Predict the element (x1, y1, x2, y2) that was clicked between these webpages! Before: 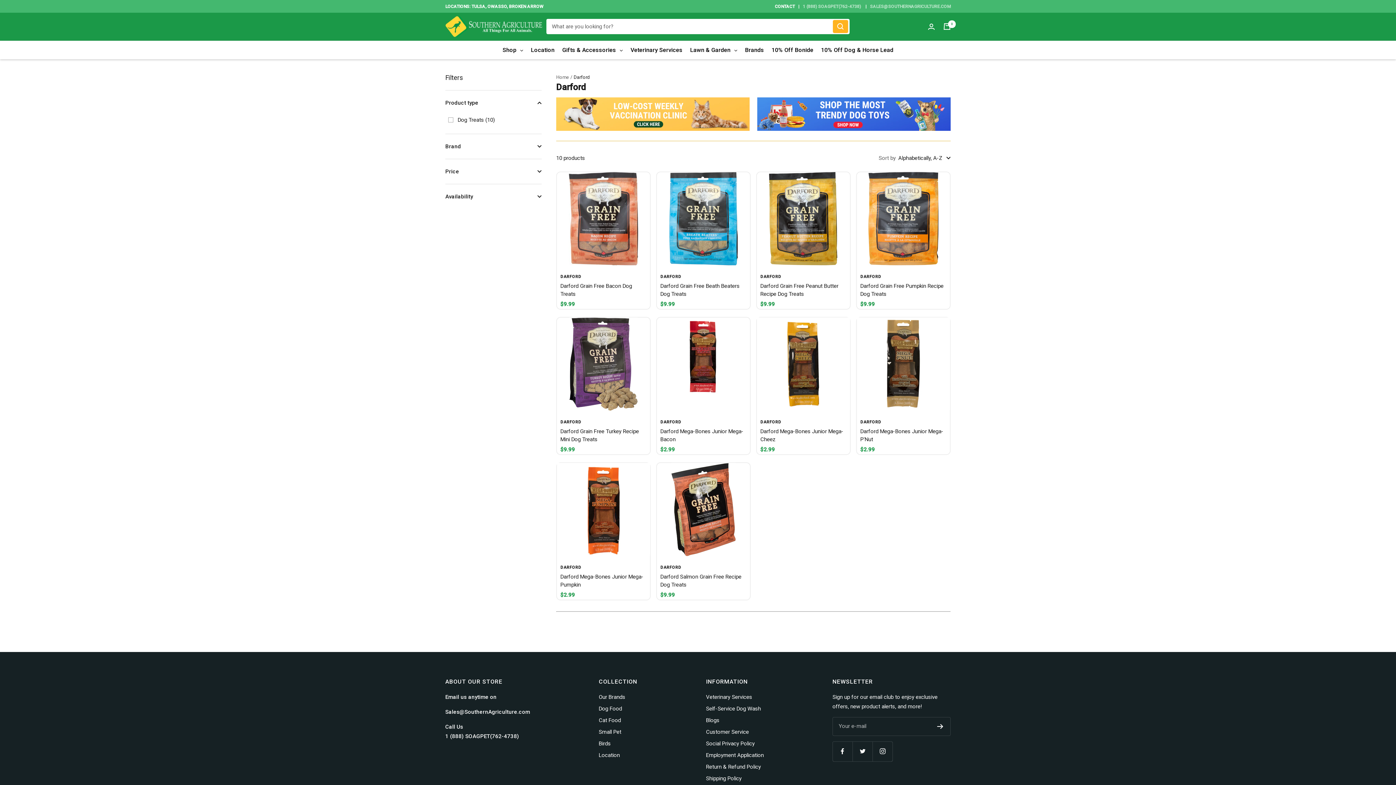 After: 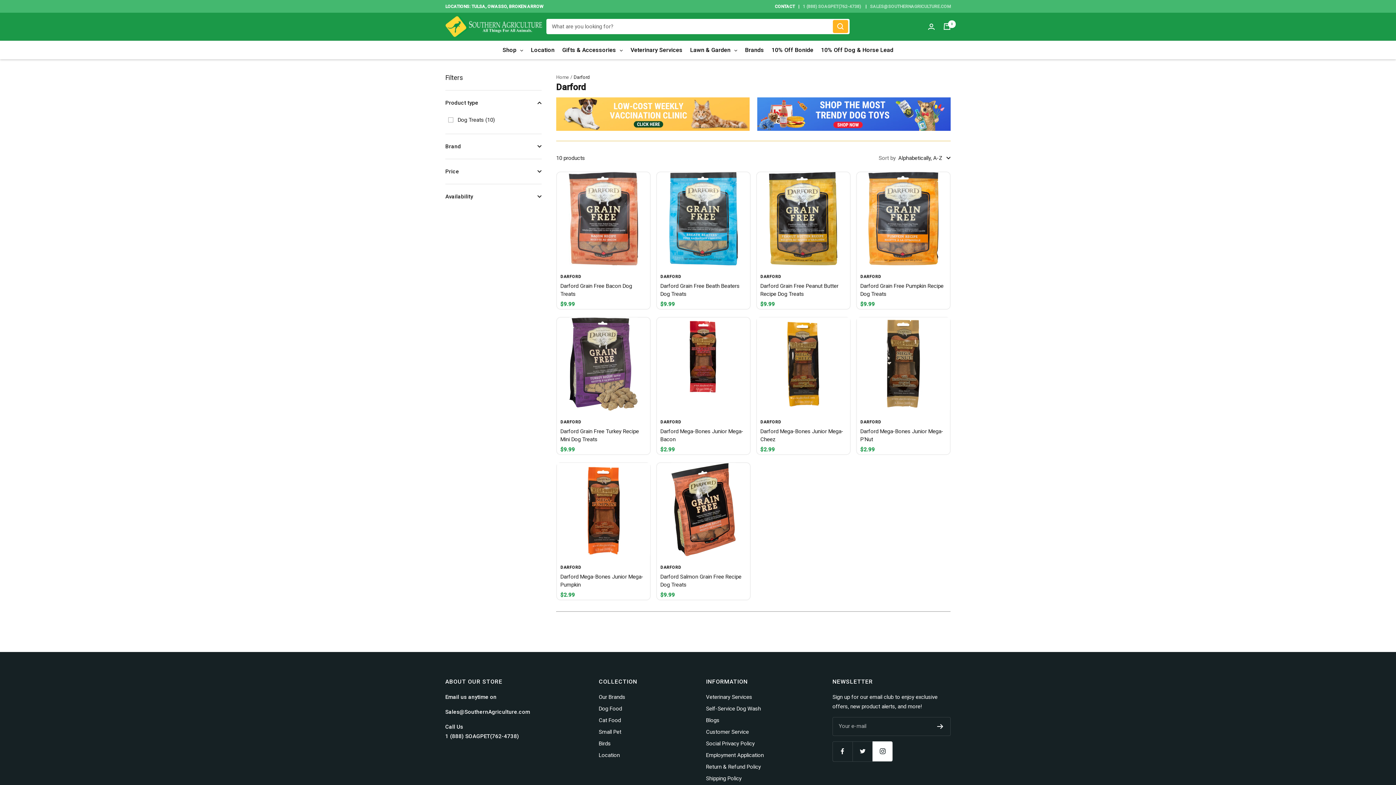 Action: bbox: (872, 741, 892, 761) label: Follow us on Instagram